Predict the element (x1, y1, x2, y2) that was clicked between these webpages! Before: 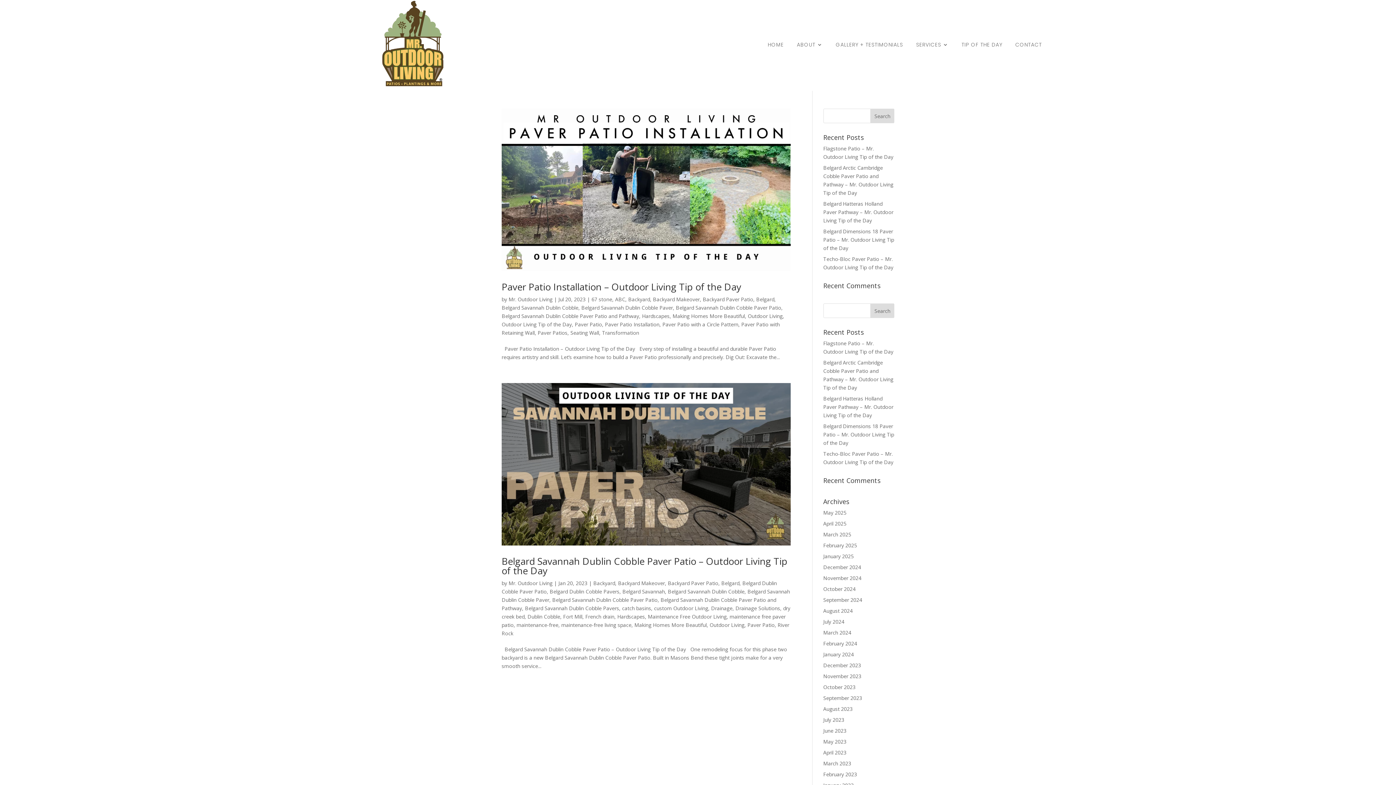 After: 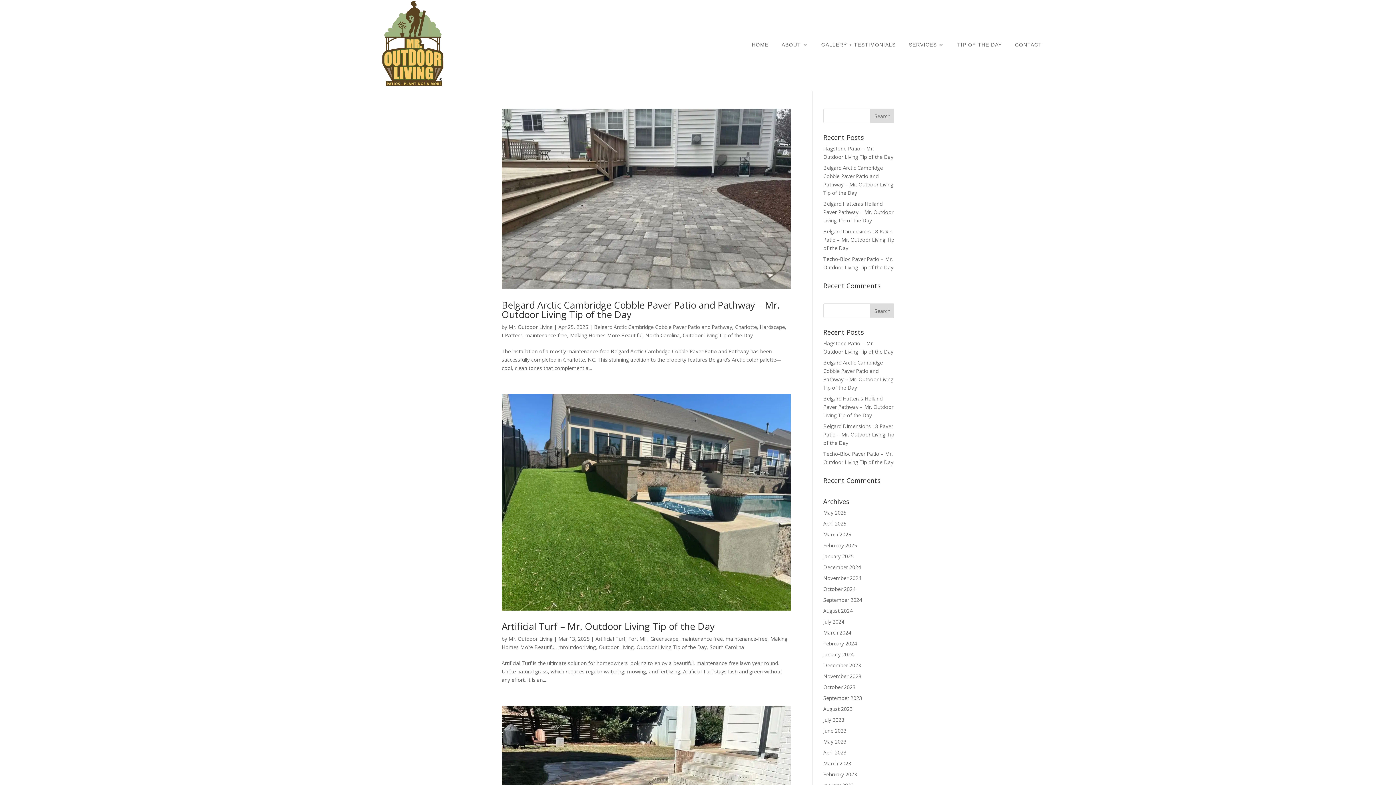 Action: label: maintenance-free bbox: (516, 621, 558, 628)